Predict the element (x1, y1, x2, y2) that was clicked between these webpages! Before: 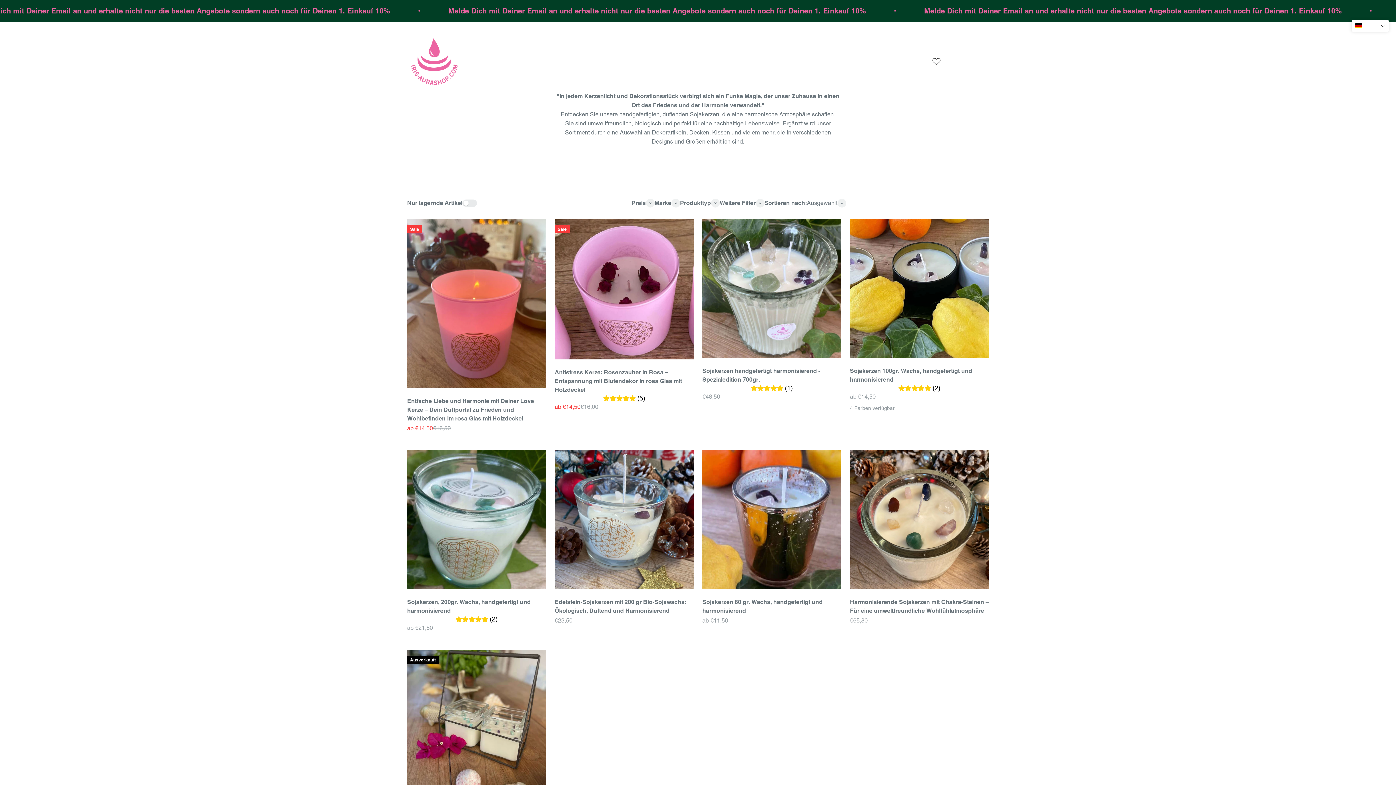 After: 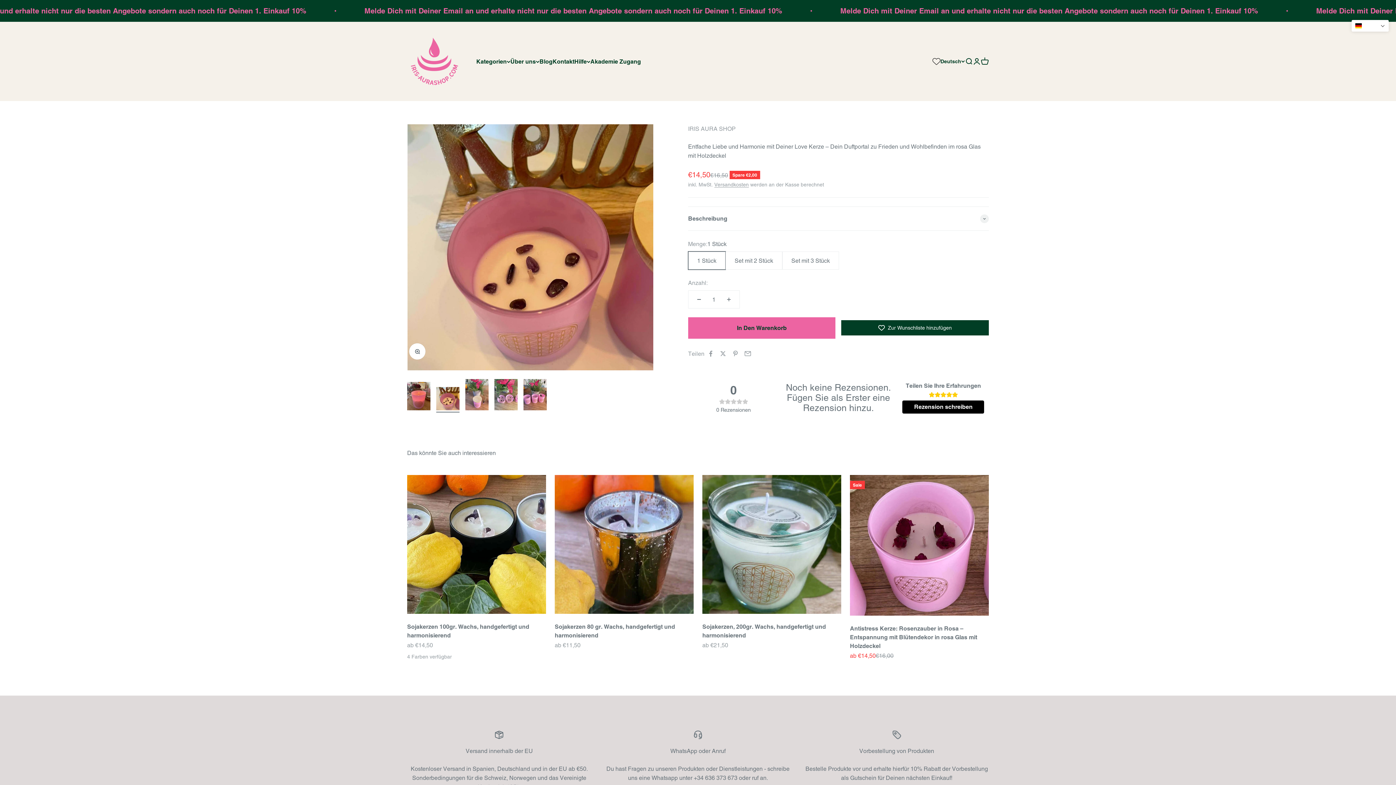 Action: bbox: (407, 397, 534, 422) label: Entfache Liebe und Harmonie mit Deiner Love Kerze – Dein Duftportal zu Frieden und Wohlbefinden im rosa Glas mit Holzdeckel